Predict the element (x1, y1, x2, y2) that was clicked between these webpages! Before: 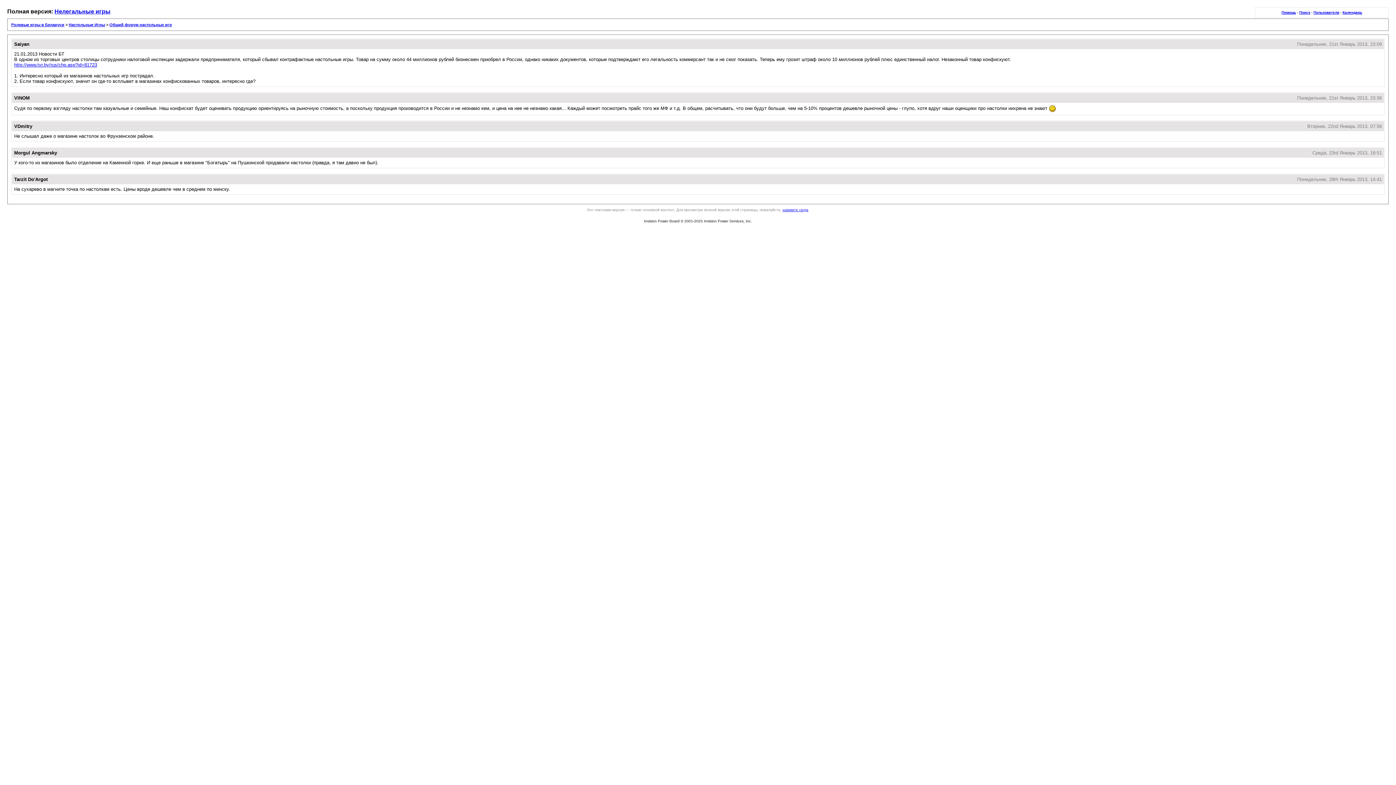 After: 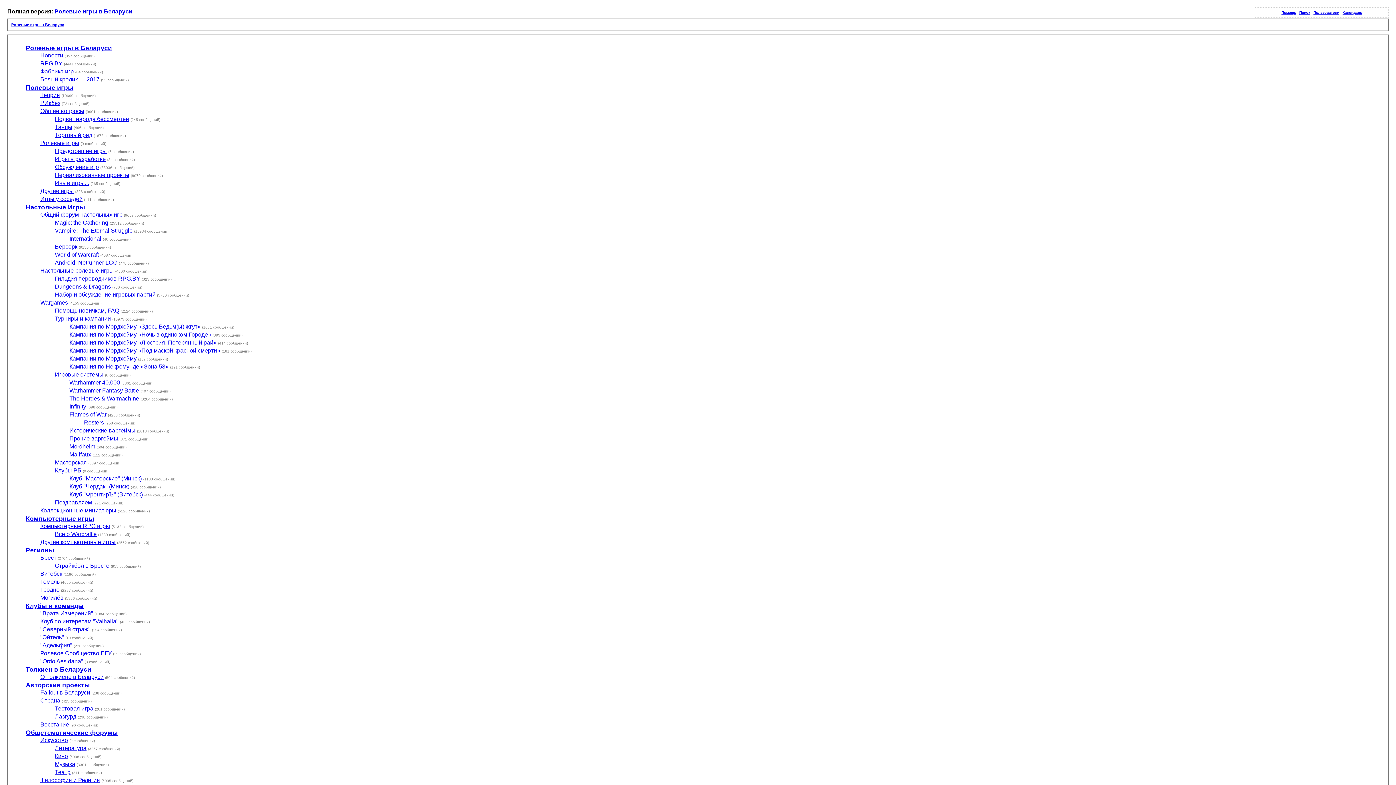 Action: label: Ролевые игры в Беларуси bbox: (11, 22, 64, 26)